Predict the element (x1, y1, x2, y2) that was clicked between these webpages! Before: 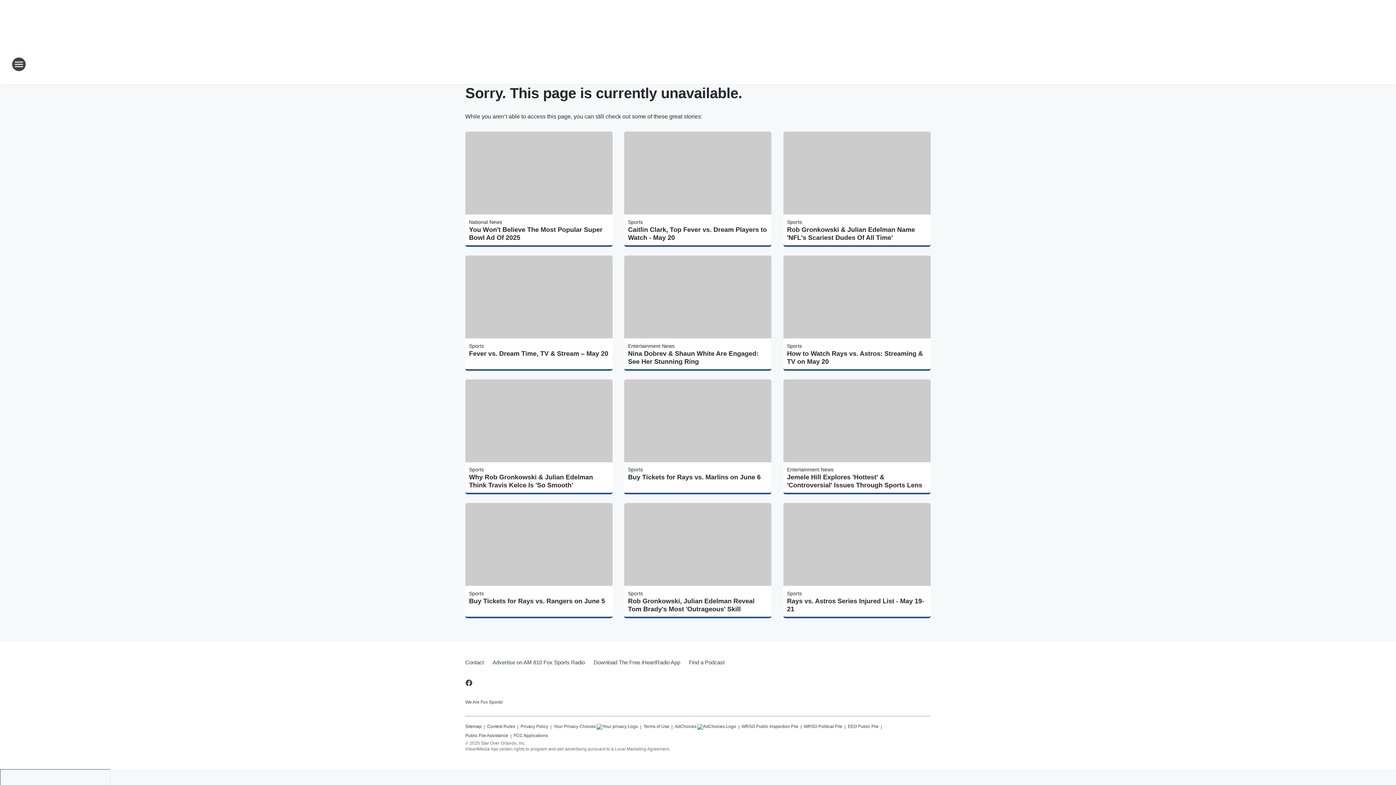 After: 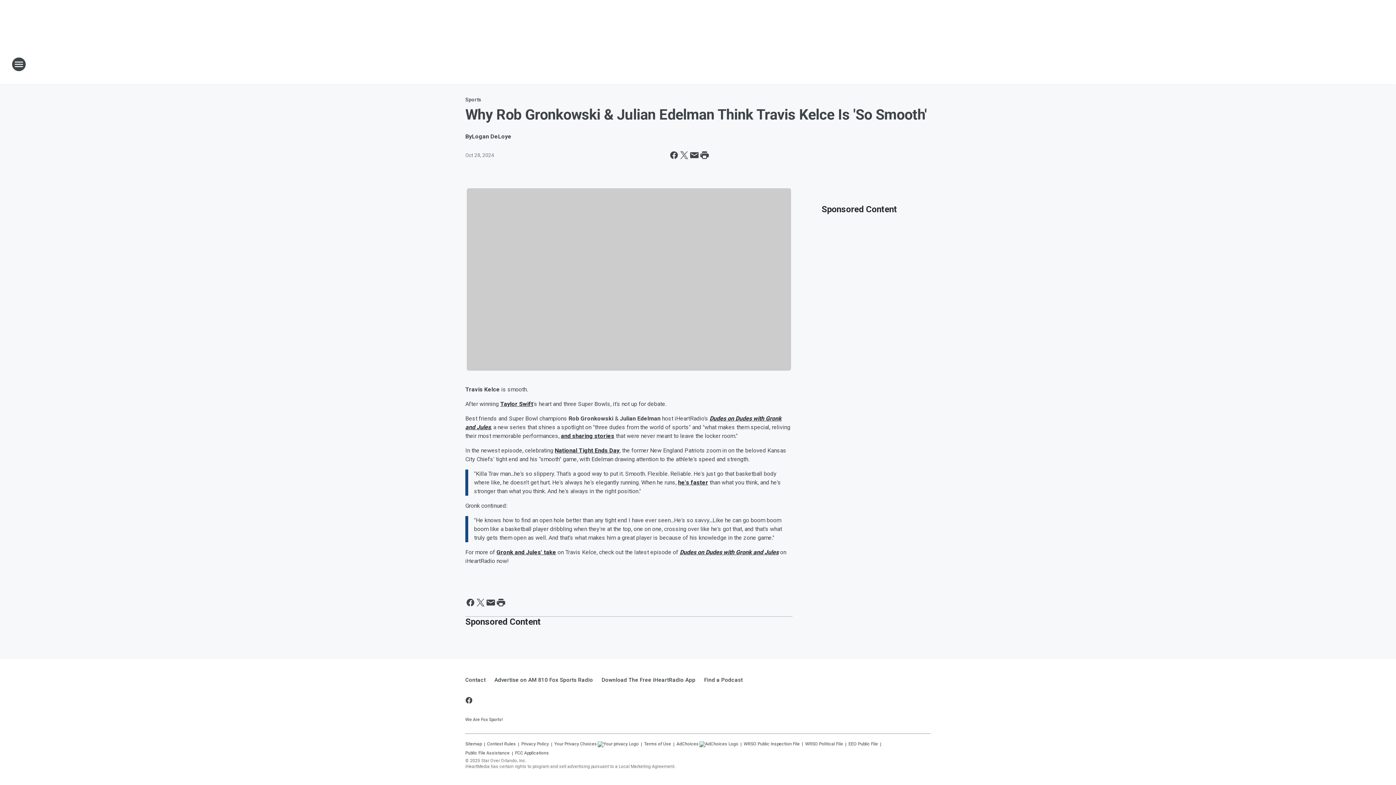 Action: bbox: (469, 473, 609, 489) label: Why Rob Gronkowski & Julian Edelman Think Travis Kelce Is 'So Smooth'